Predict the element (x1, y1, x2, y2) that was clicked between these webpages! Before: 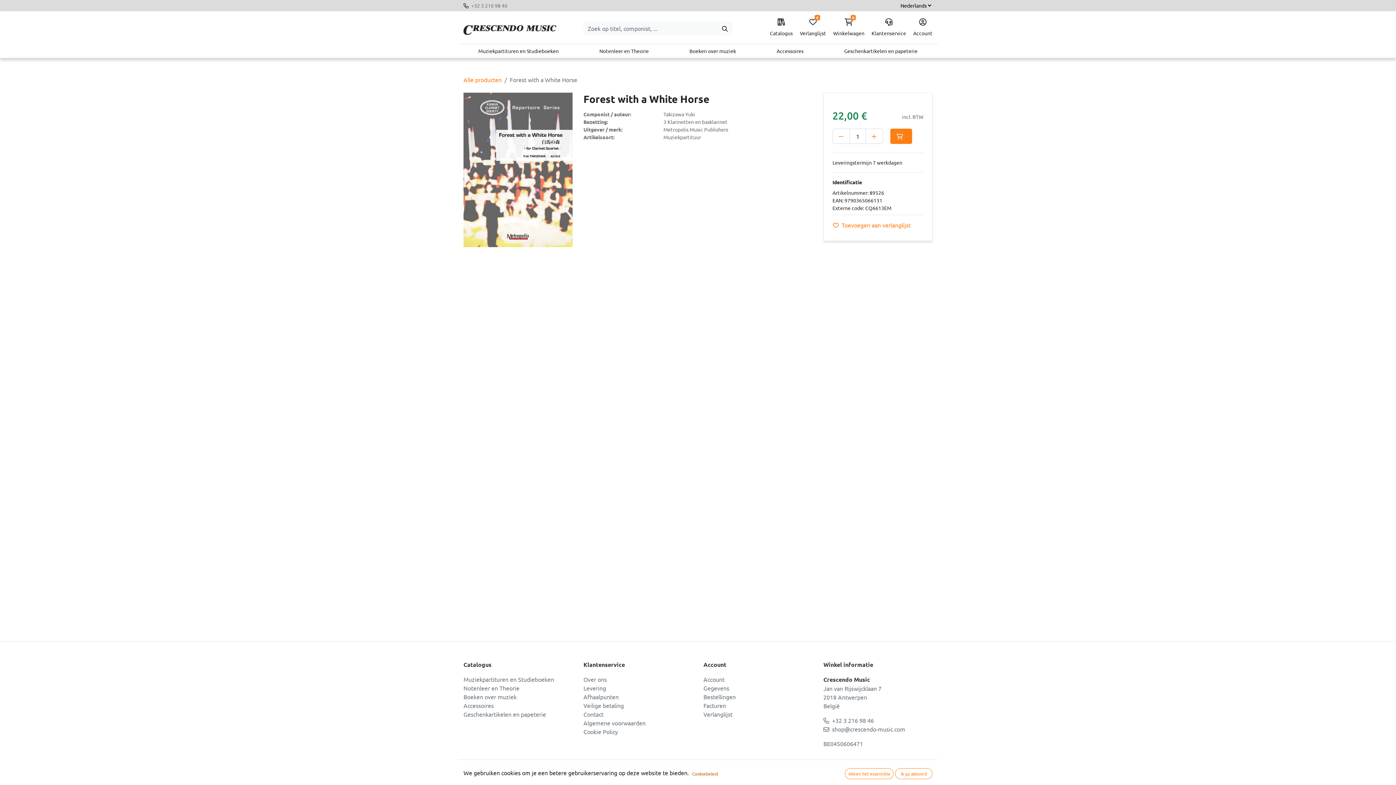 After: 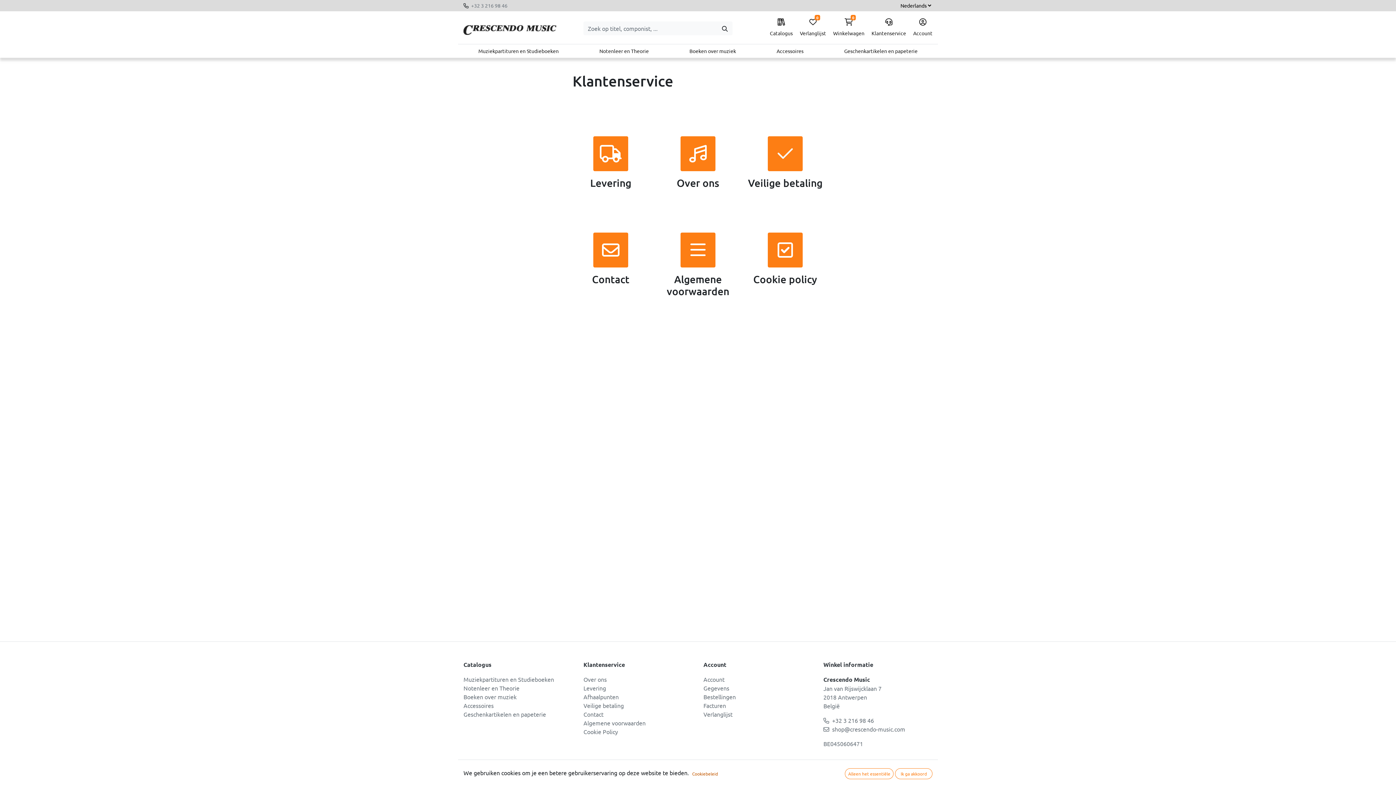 Action: label: Klantenservice bbox: (871, 18, 906, 38)